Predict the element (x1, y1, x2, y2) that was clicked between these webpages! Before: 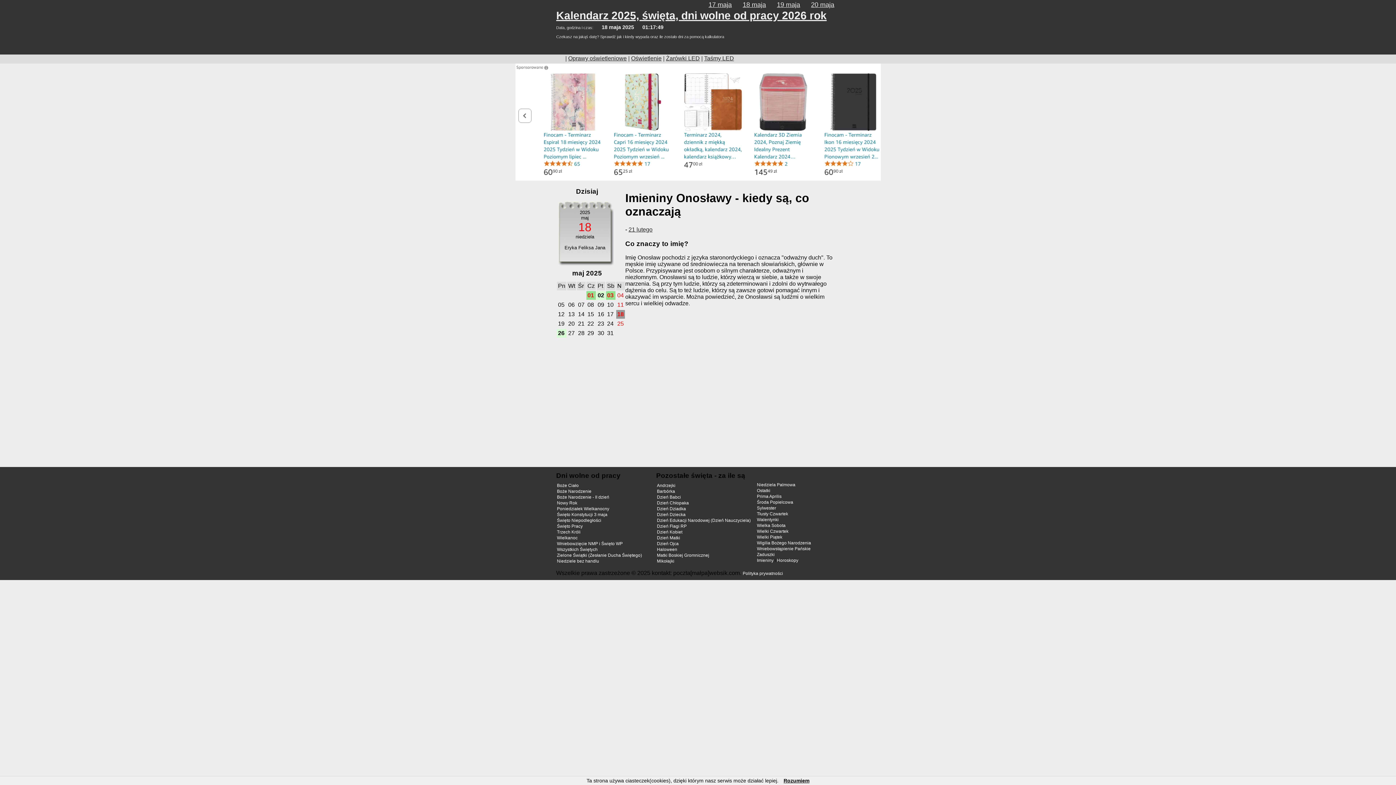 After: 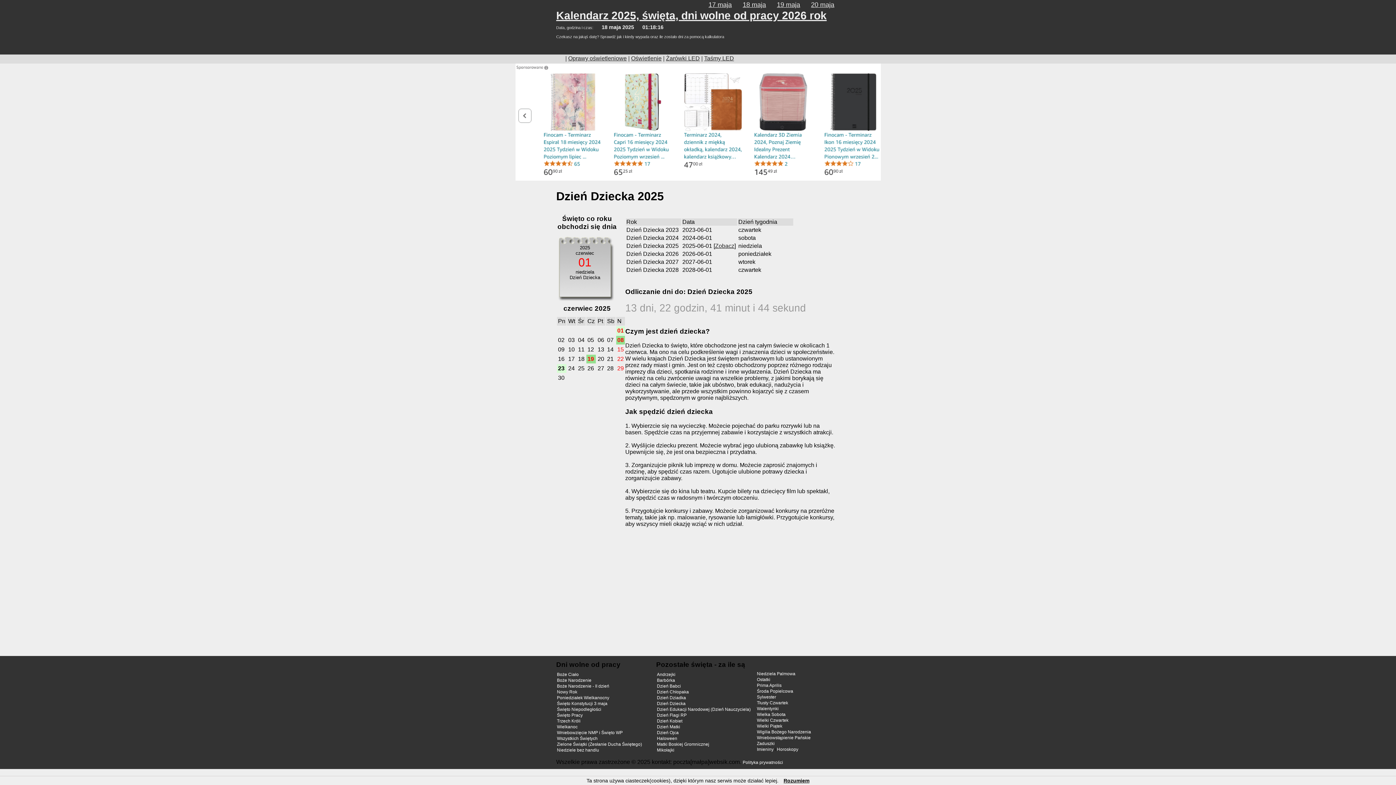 Action: bbox: (657, 512, 685, 517) label: Dzień Dziecka